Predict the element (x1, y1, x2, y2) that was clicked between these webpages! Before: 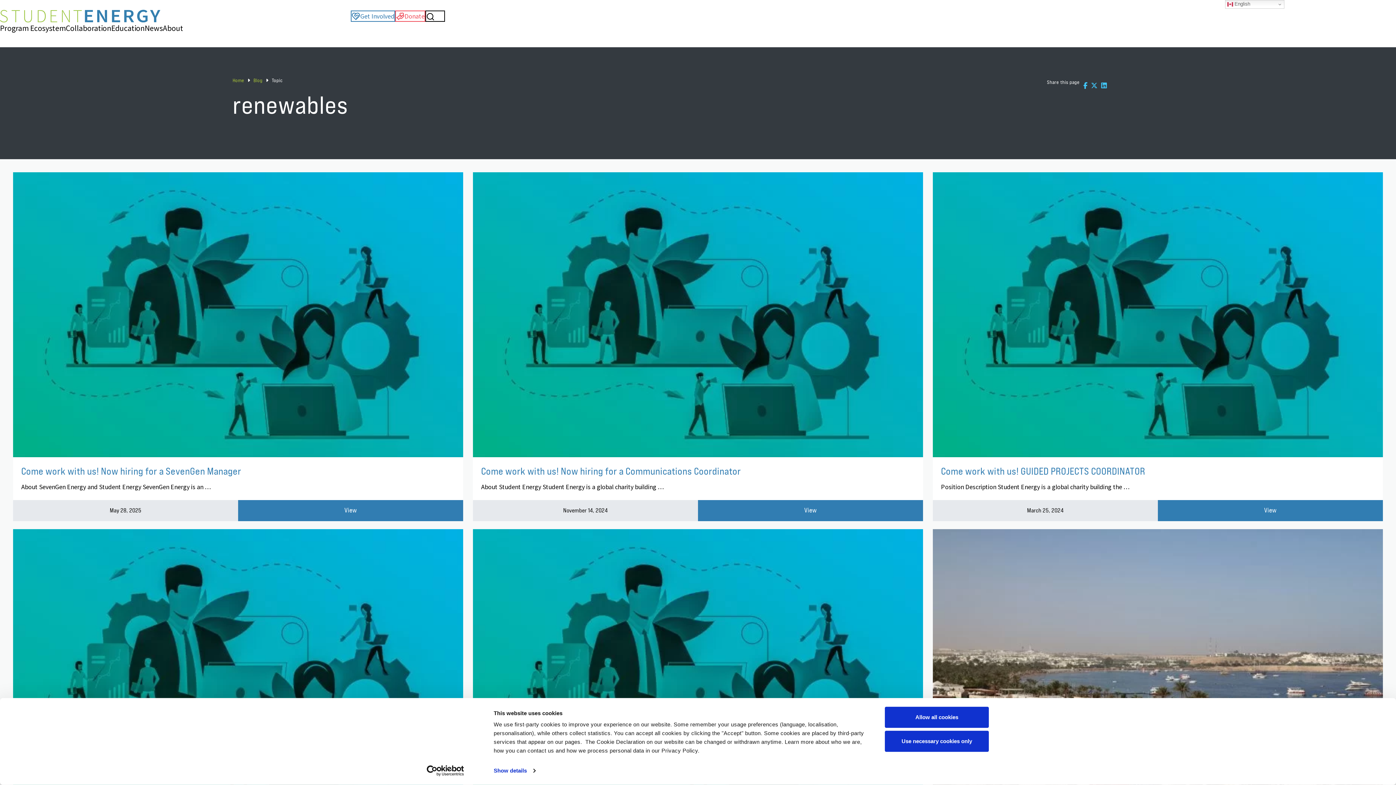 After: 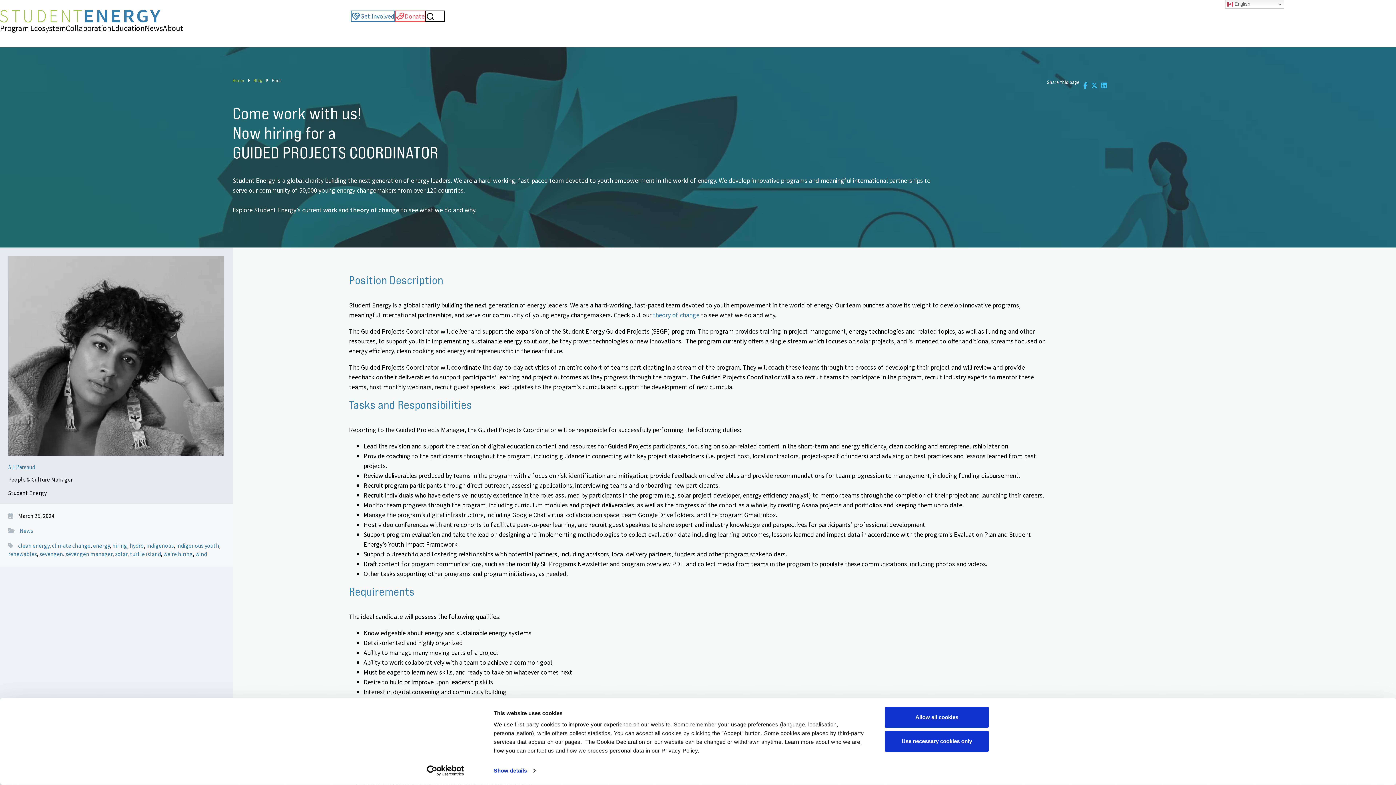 Action: label: View bbox: (1158, 500, 1383, 521)